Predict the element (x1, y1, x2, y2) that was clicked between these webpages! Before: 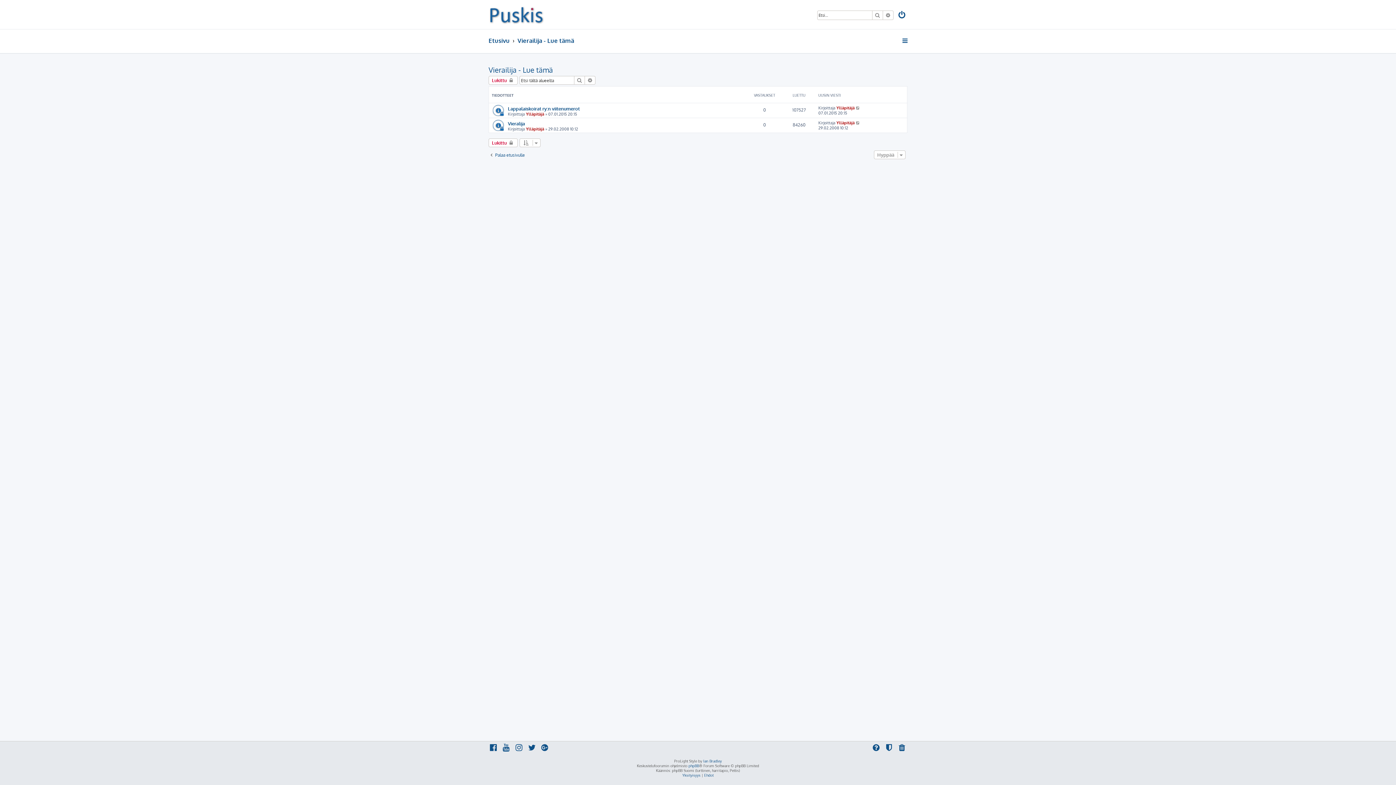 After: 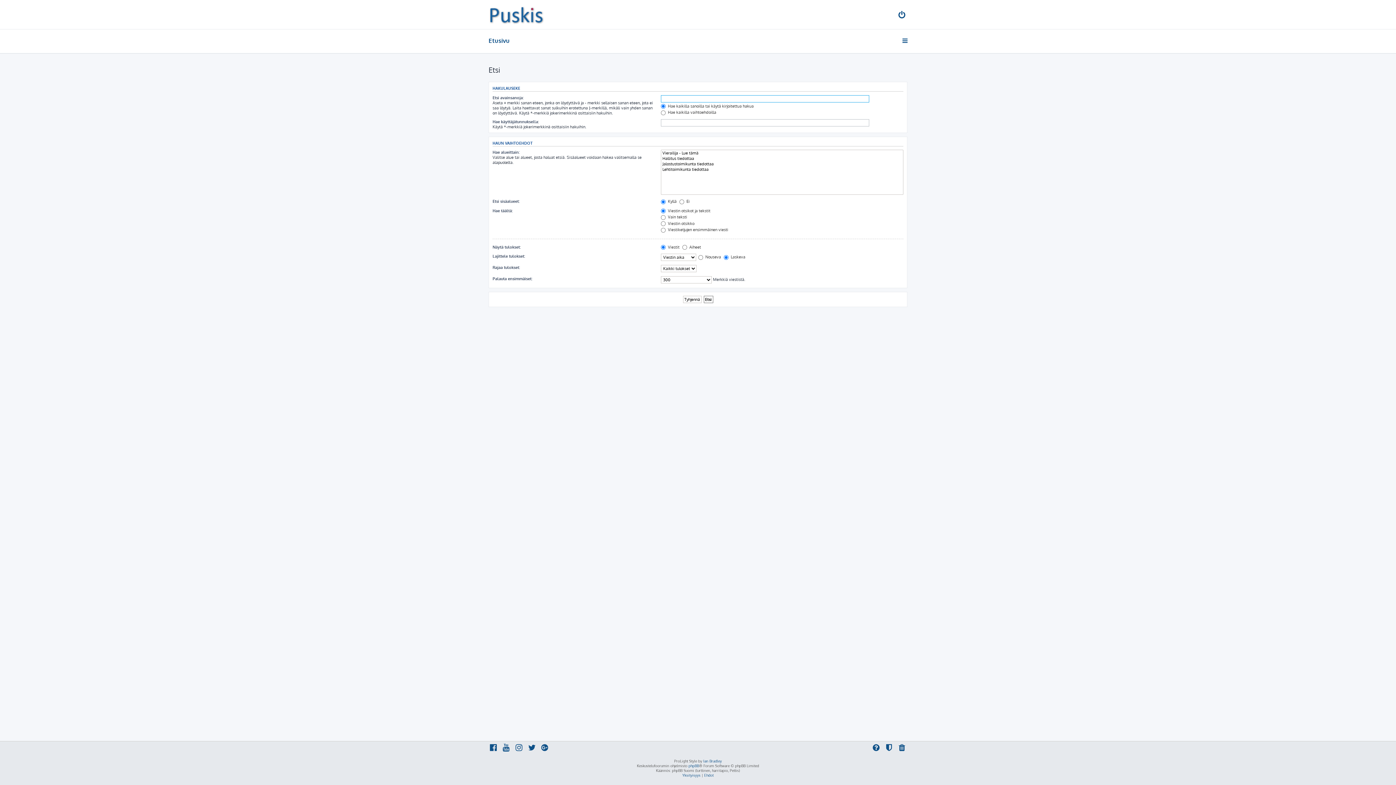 Action: bbox: (872, 10, 883, 19) label: Etsi